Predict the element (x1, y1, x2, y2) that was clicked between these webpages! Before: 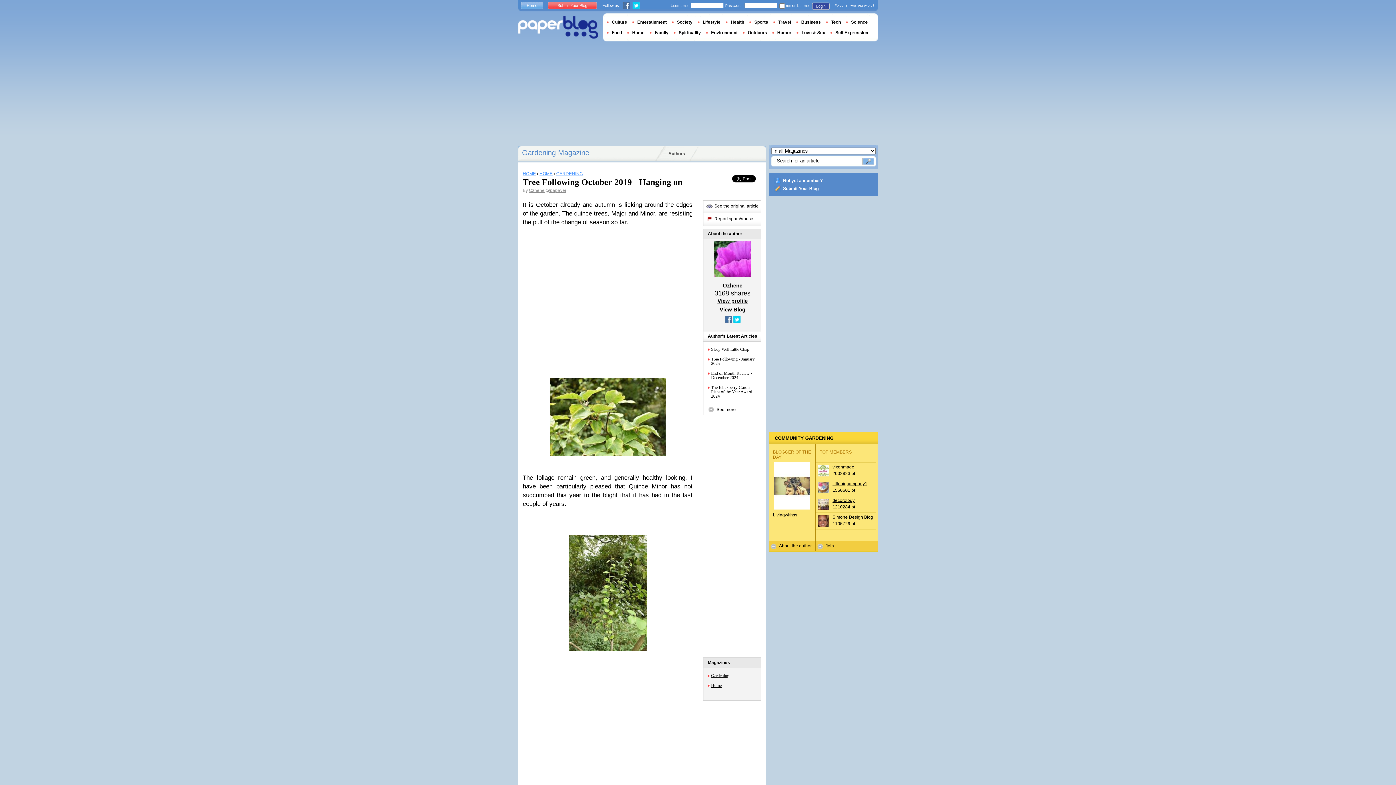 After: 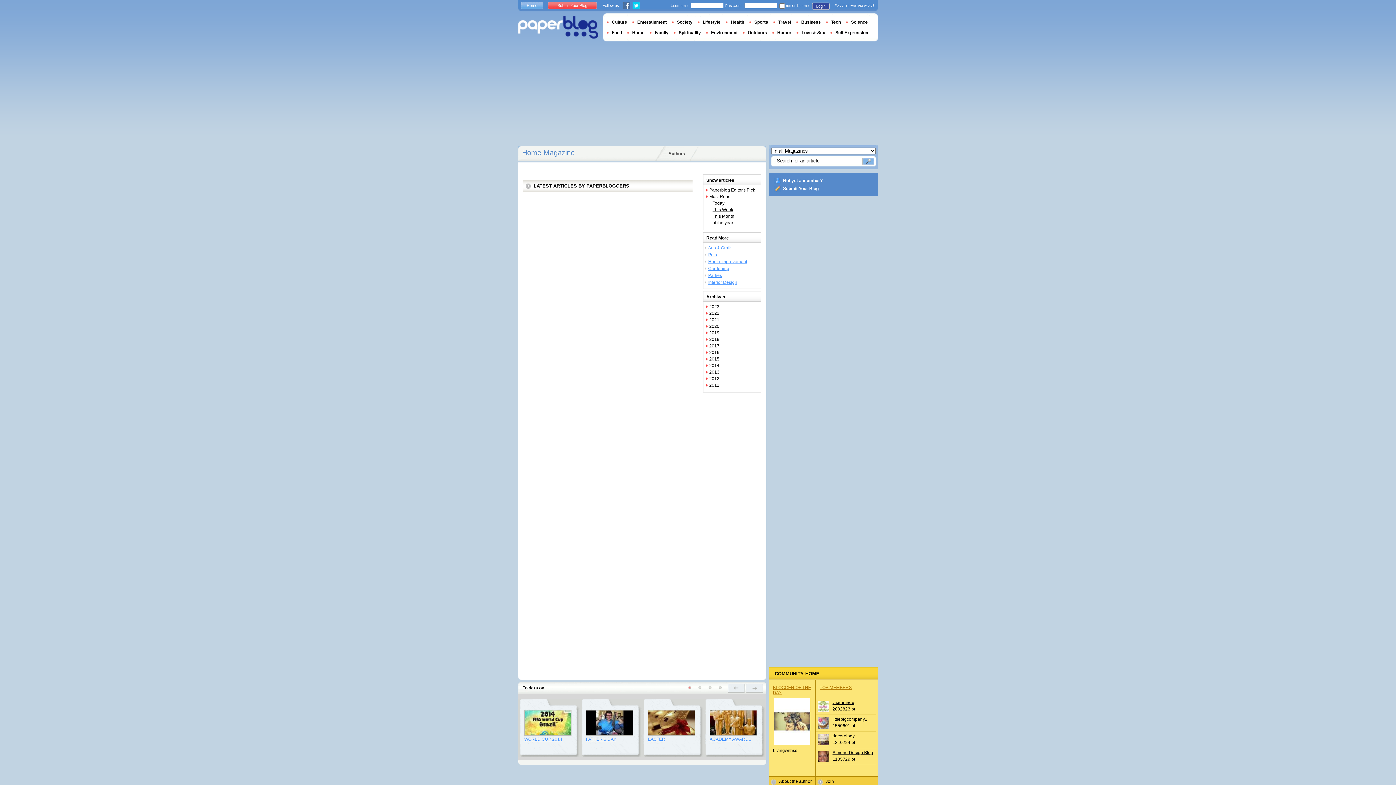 Action: bbox: (711, 683, 721, 688) label: Home